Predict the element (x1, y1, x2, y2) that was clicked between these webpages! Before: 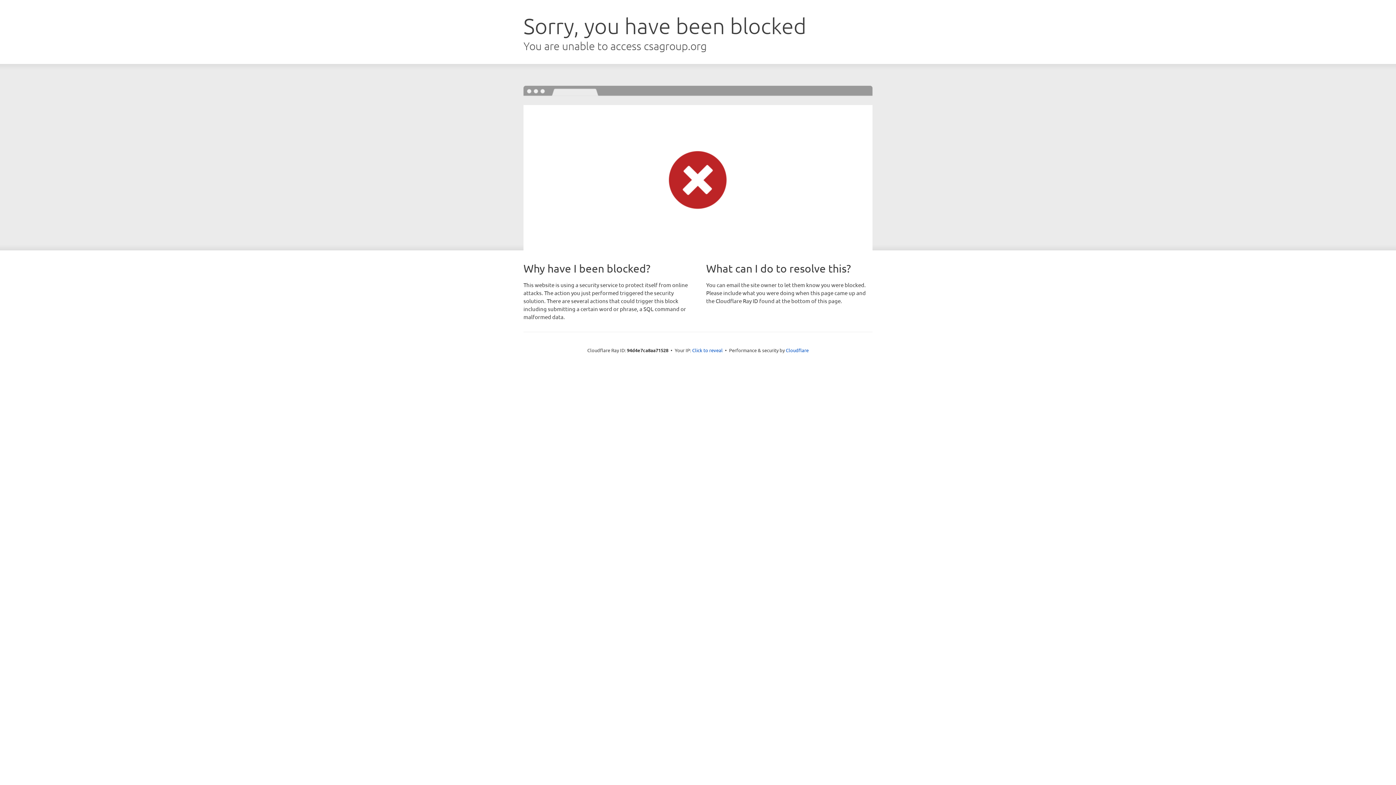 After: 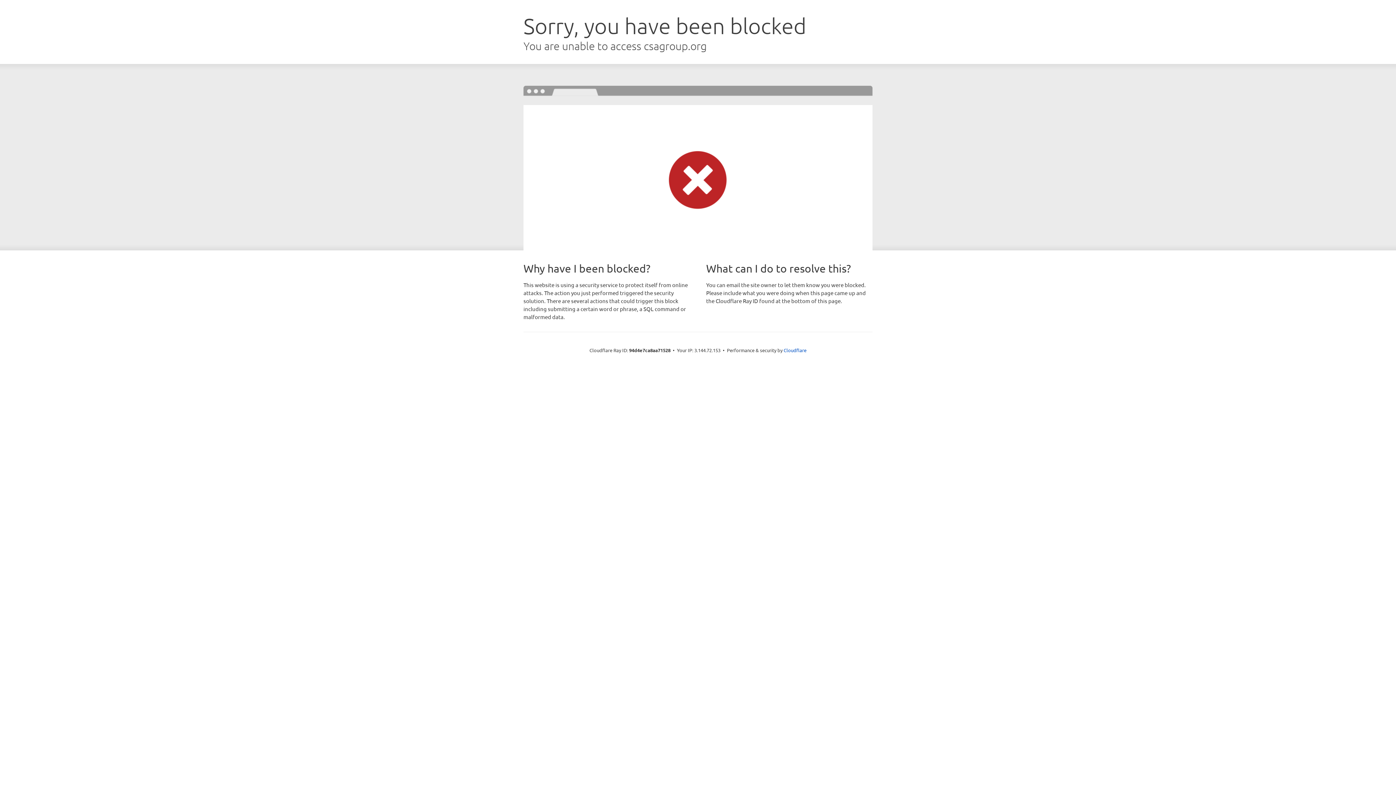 Action: label: Click to reveal bbox: (692, 346, 722, 353)